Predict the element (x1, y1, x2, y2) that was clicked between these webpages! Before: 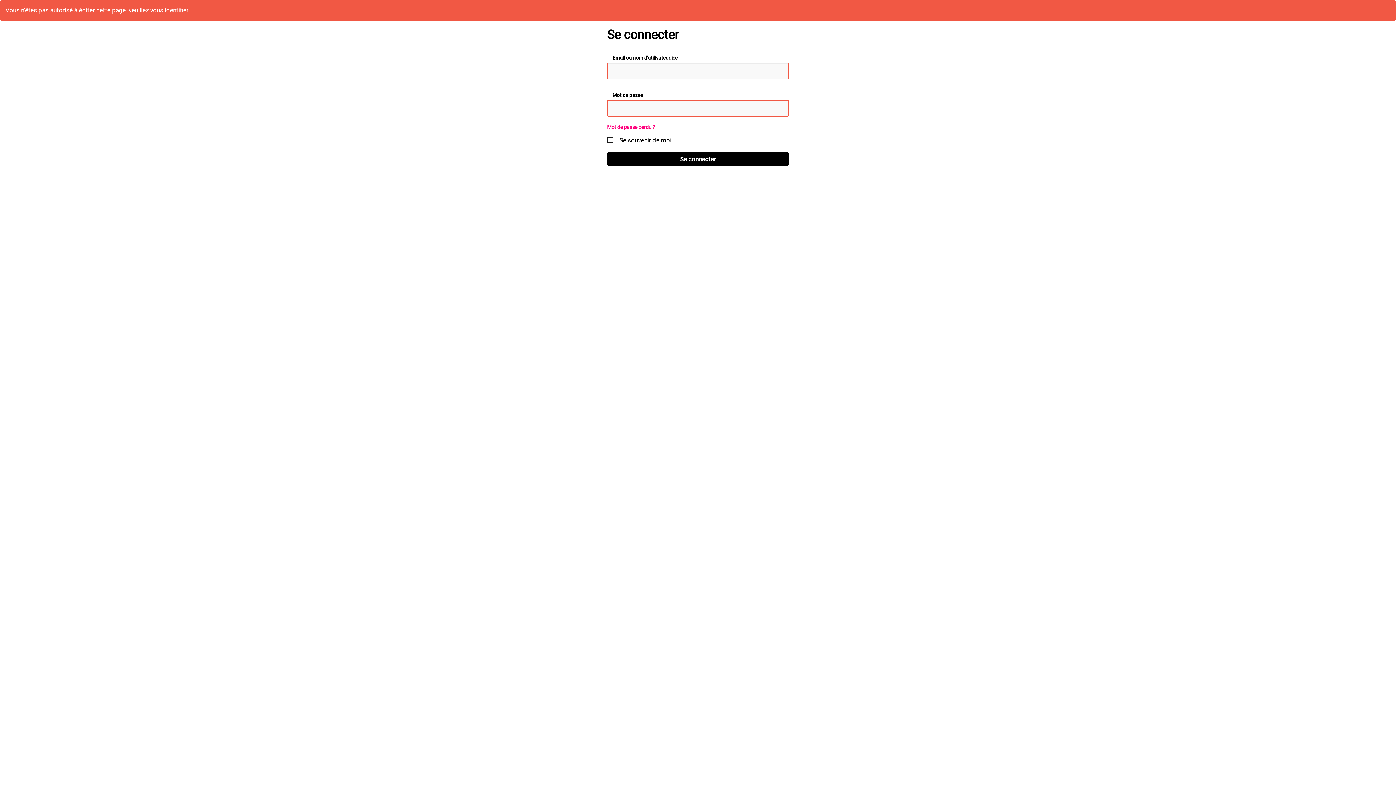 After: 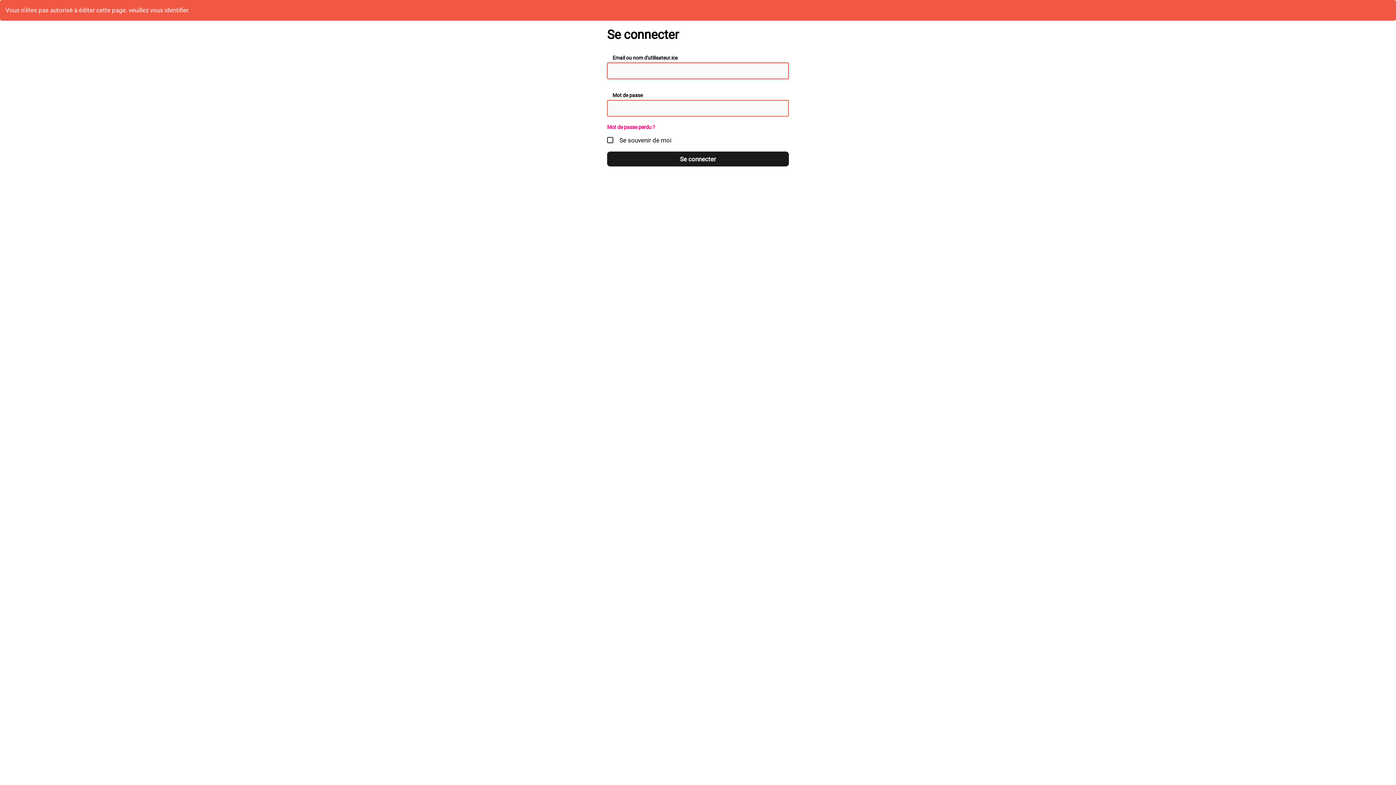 Action: label: Se connecter bbox: (607, 151, 789, 166)